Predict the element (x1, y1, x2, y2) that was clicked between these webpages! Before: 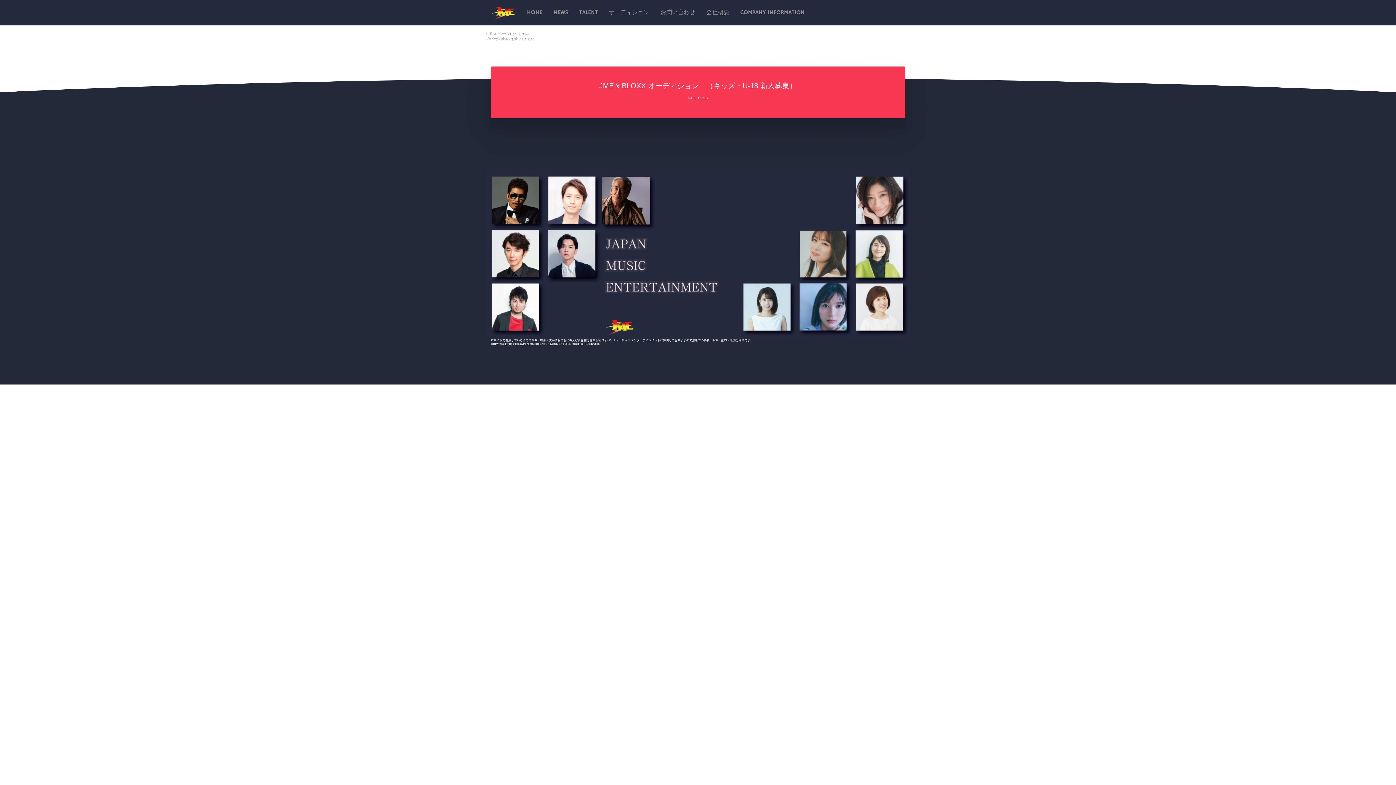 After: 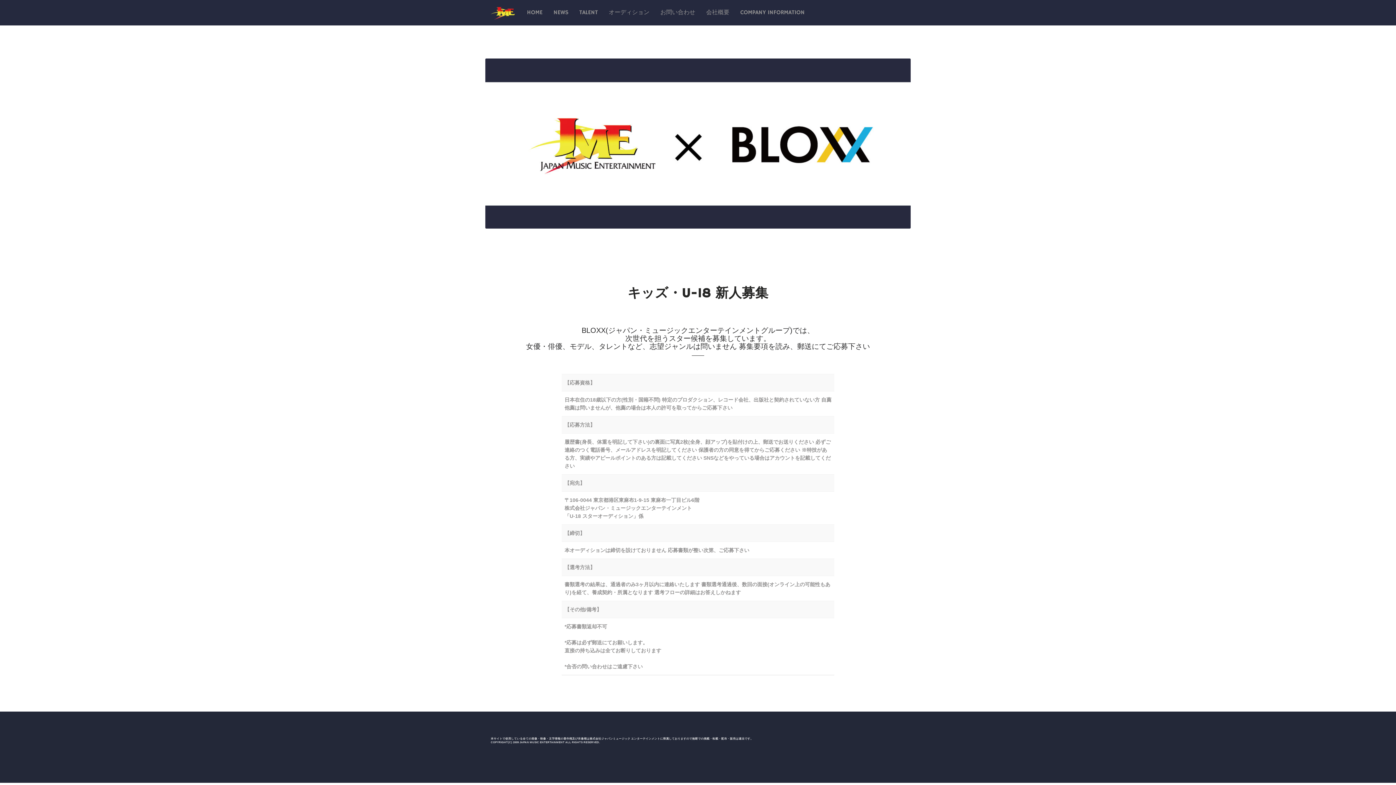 Action: bbox: (680, 92, 715, 103) label: 詳しくはこちら